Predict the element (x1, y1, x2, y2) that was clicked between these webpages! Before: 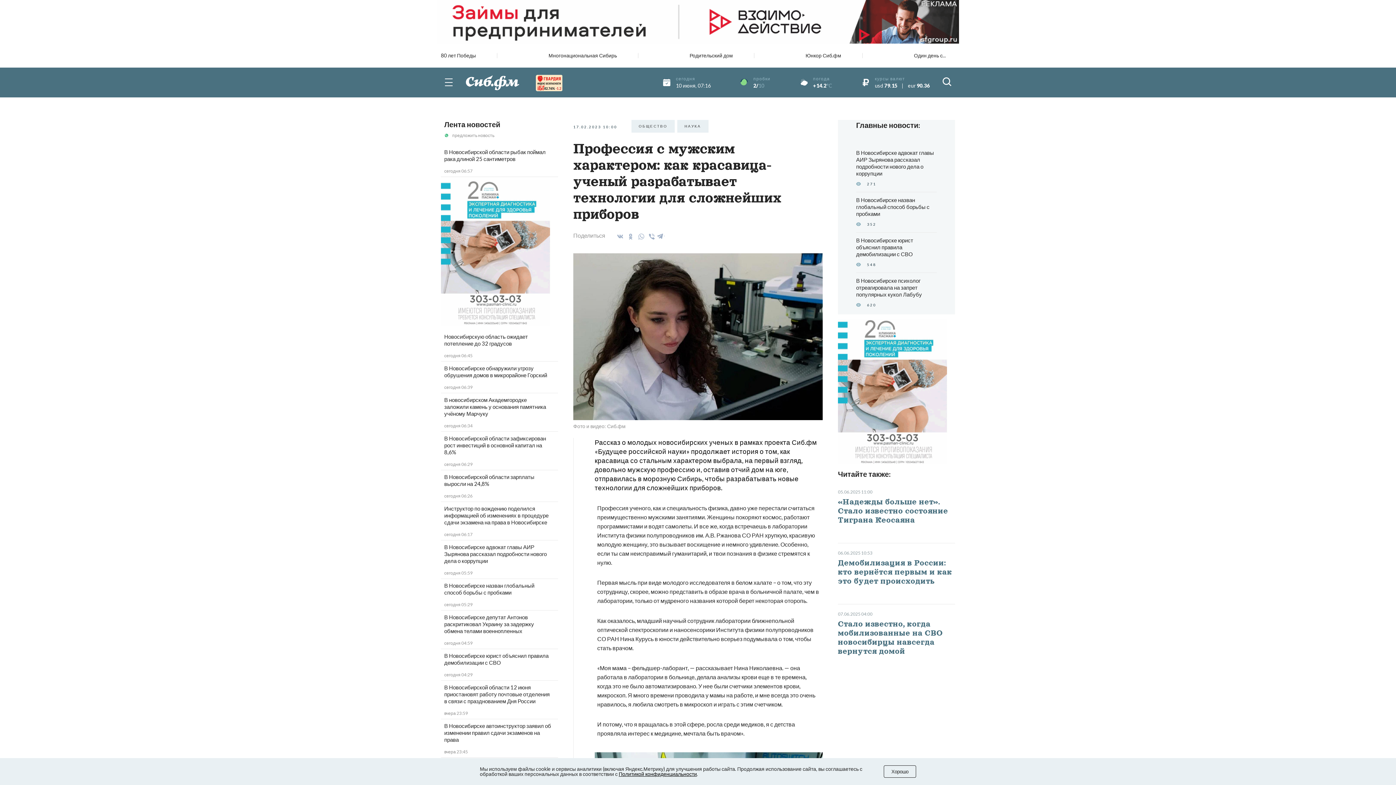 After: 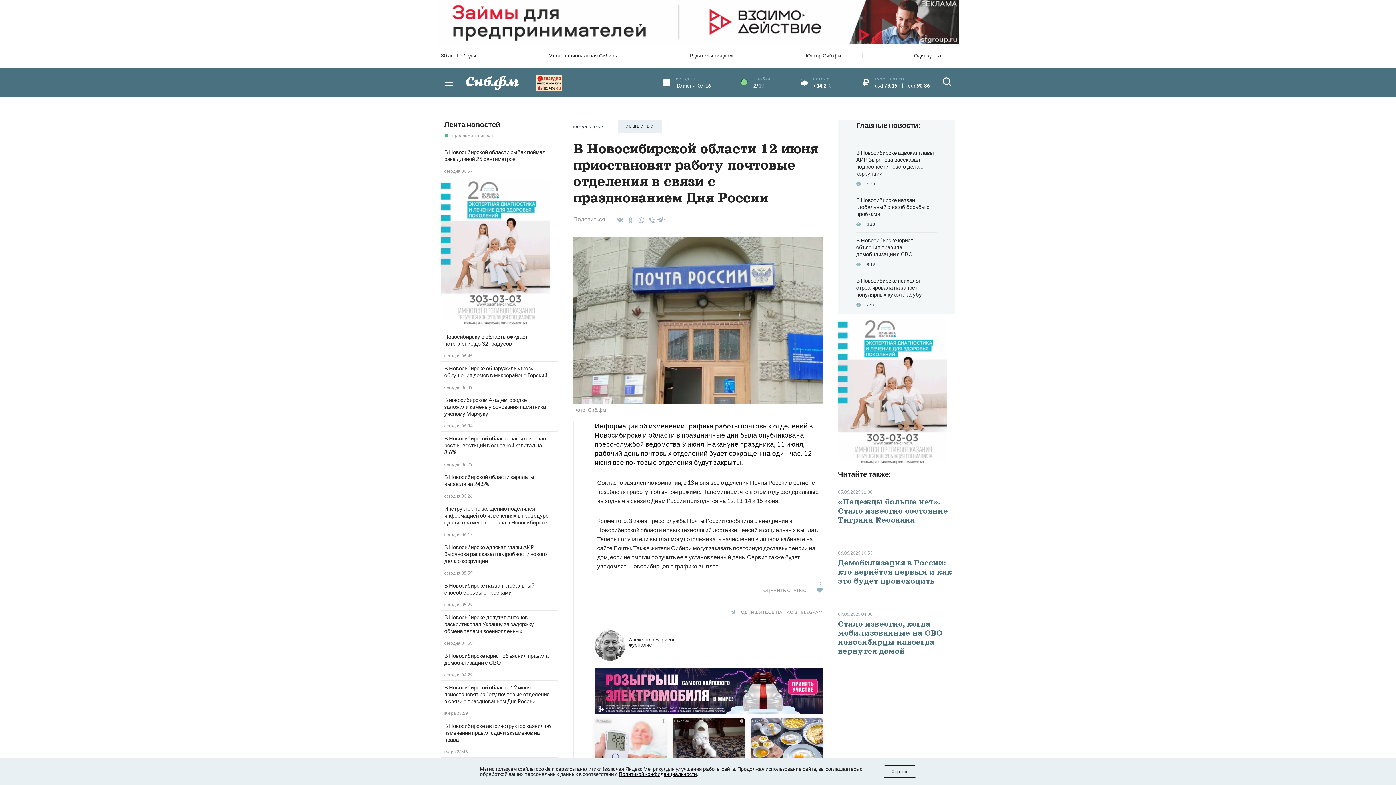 Action: bbox: (444, 684, 549, 704) label: В Новосибирской области 12 июня приостановят работу почтовые отделения в связи с празднованием Дня России